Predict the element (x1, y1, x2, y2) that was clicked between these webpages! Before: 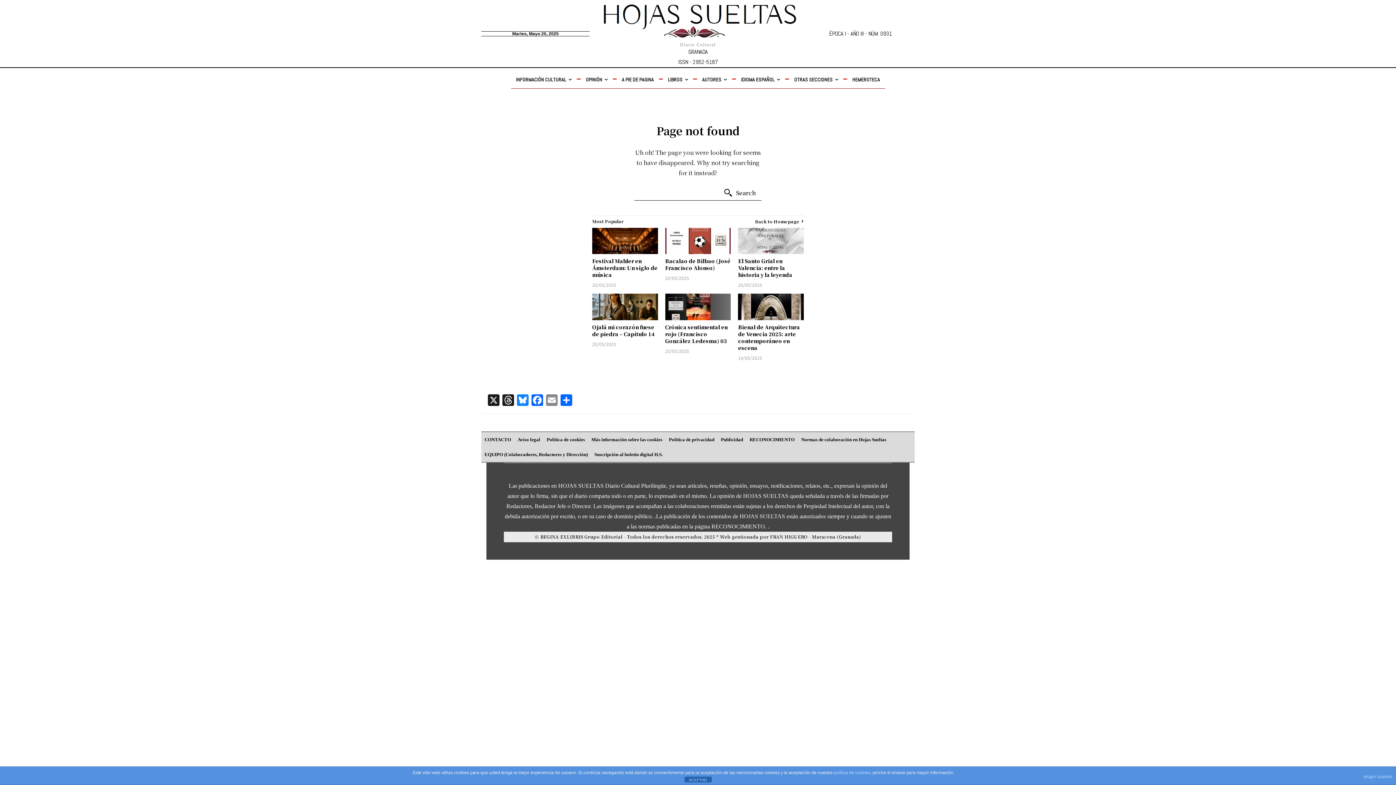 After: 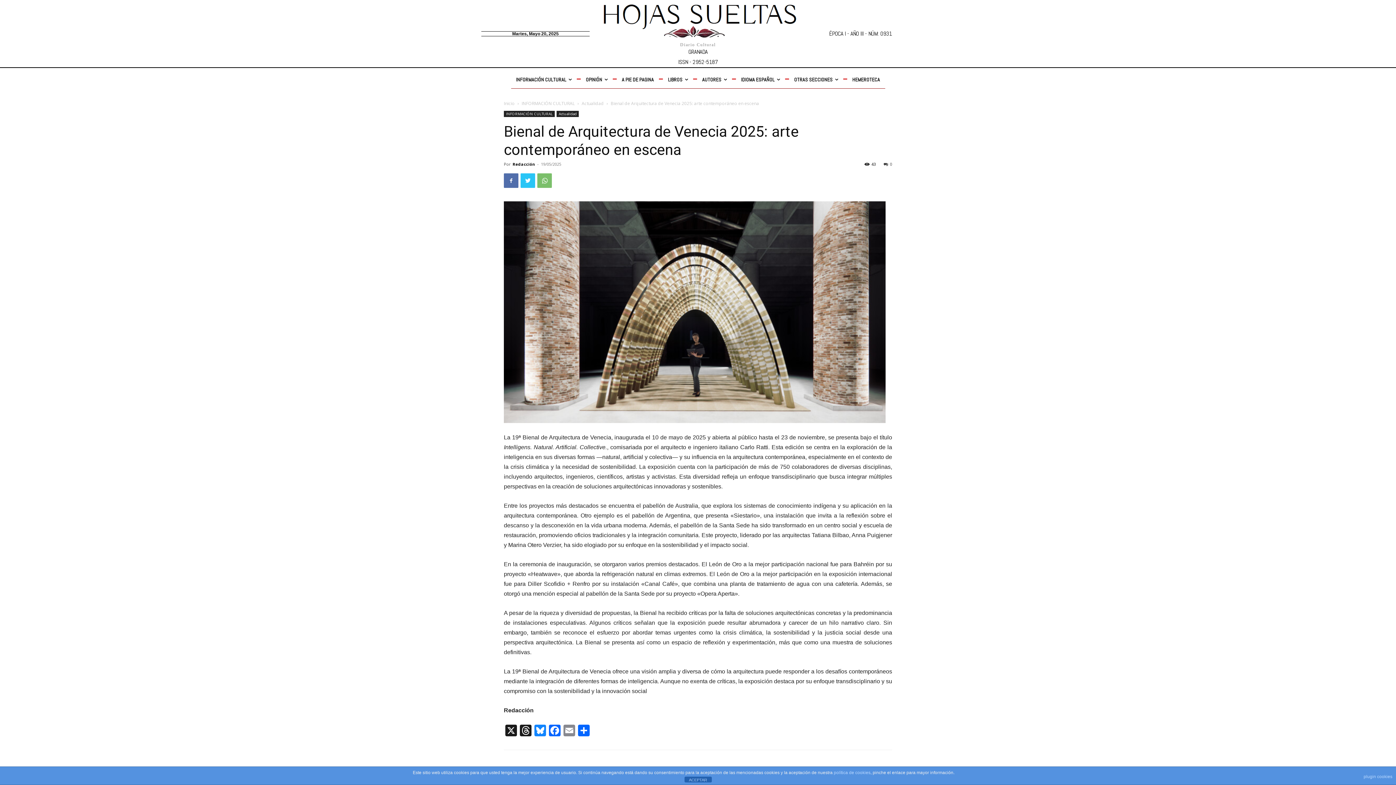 Action: bbox: (738, 293, 803, 320)